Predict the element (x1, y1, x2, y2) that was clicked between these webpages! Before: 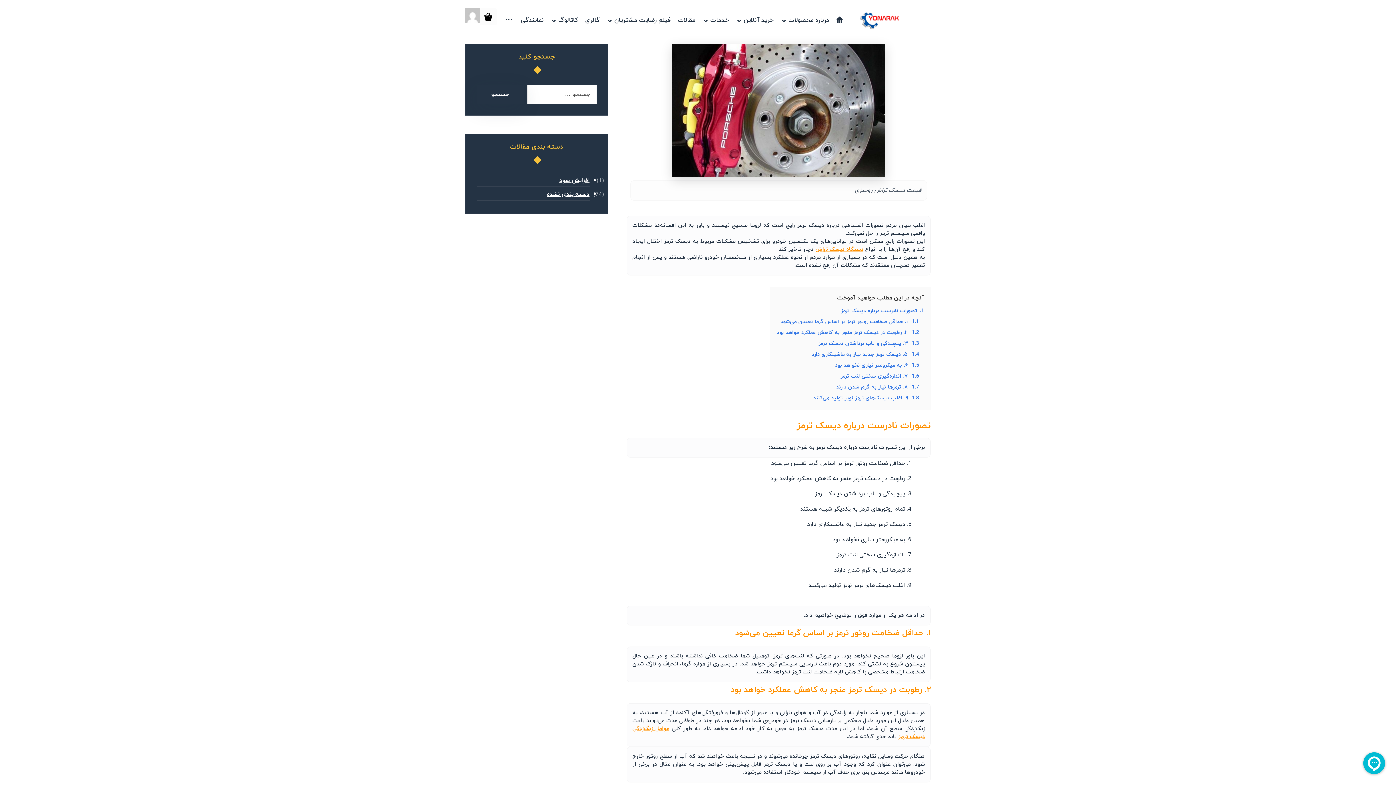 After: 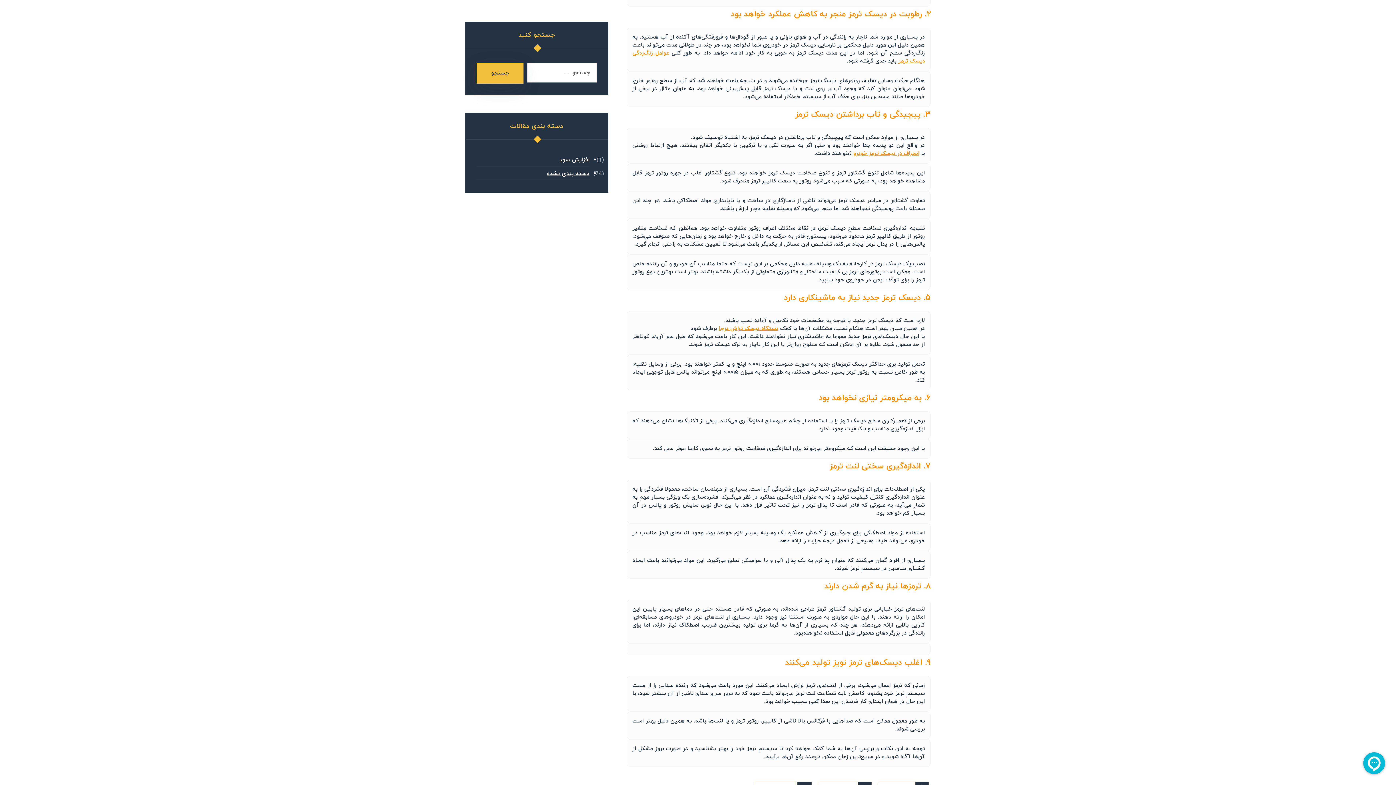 Action: bbox: (777, 329, 919, 336) label: 1.2. ۲. رطوبت در دیسک ترمز منجر به کاهش عملکرد خواهد بود